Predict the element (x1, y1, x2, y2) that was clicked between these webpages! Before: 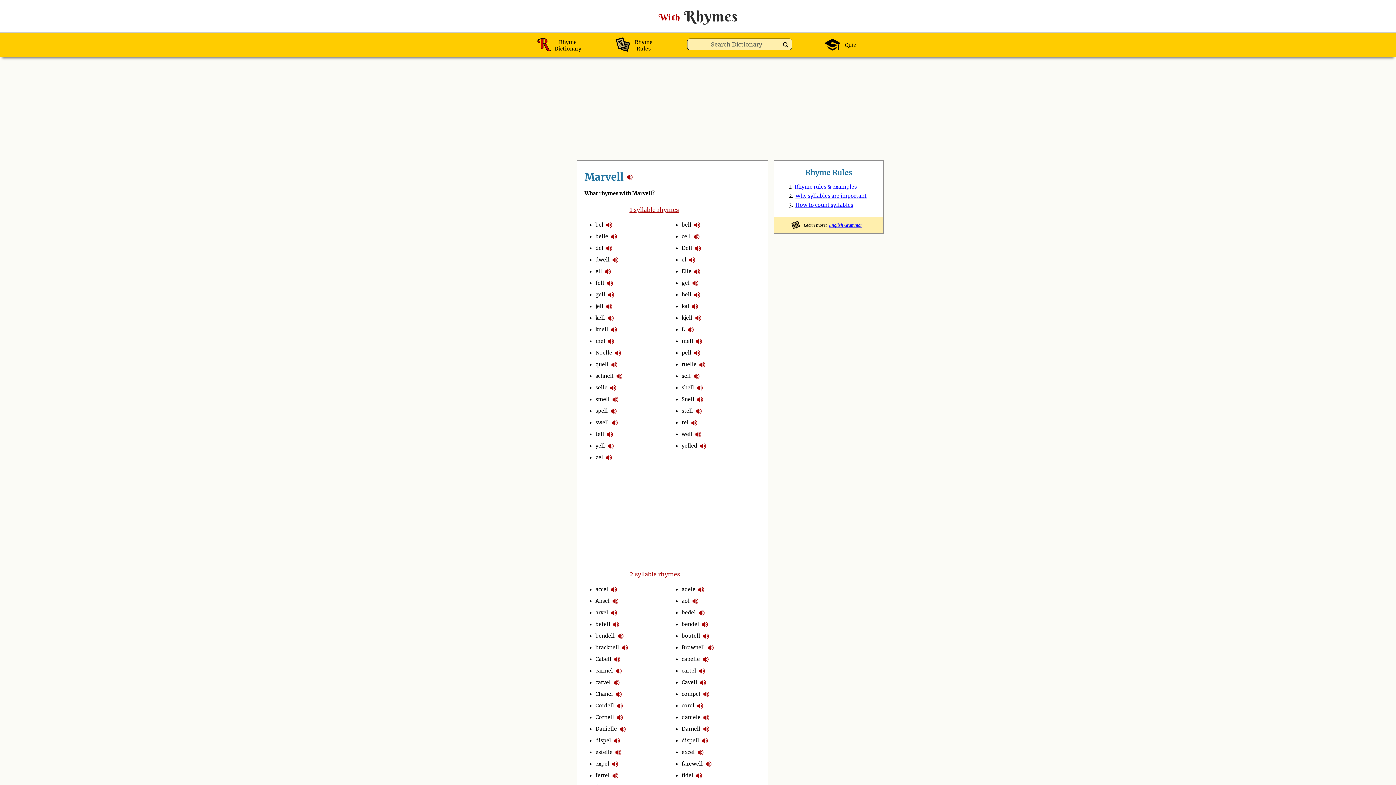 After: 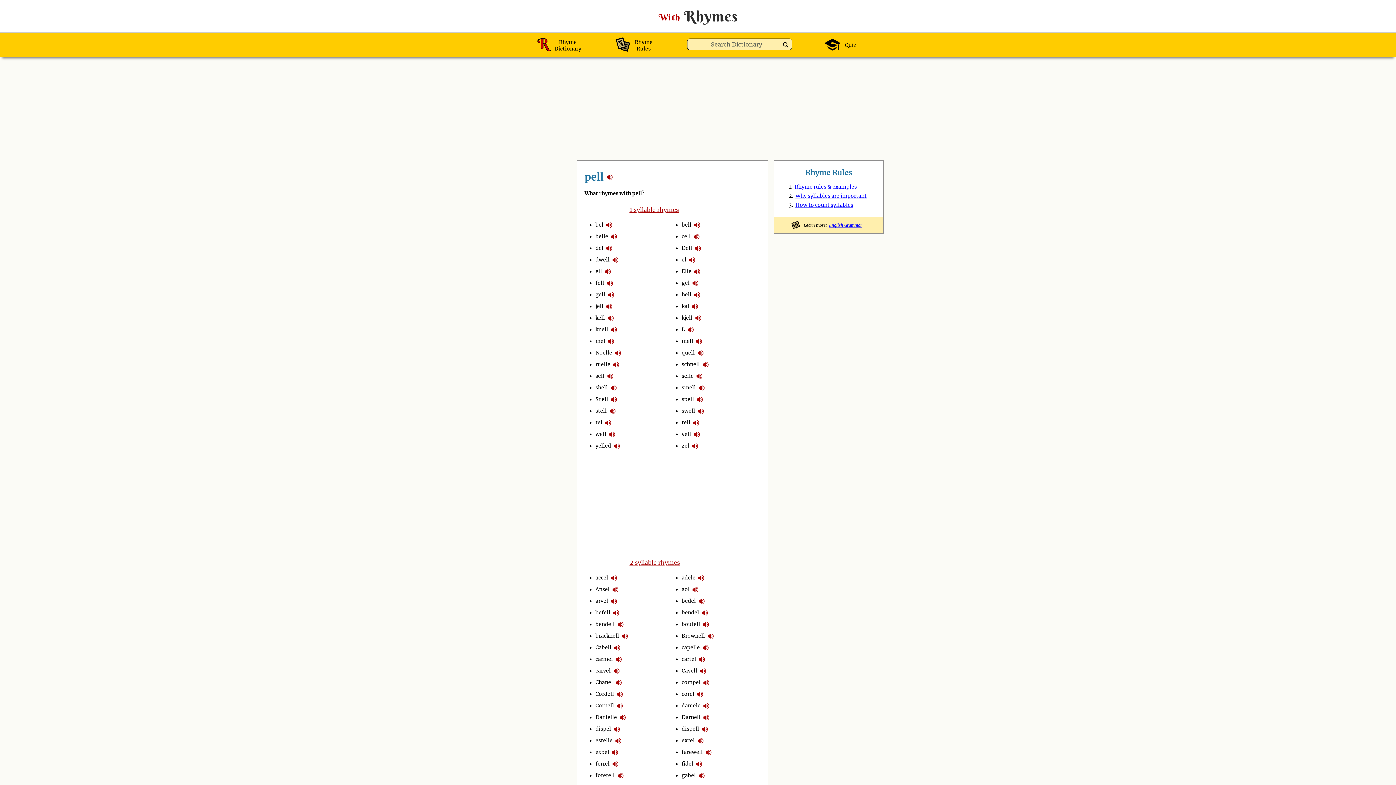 Action: label: pell bbox: (681, 349, 691, 356)